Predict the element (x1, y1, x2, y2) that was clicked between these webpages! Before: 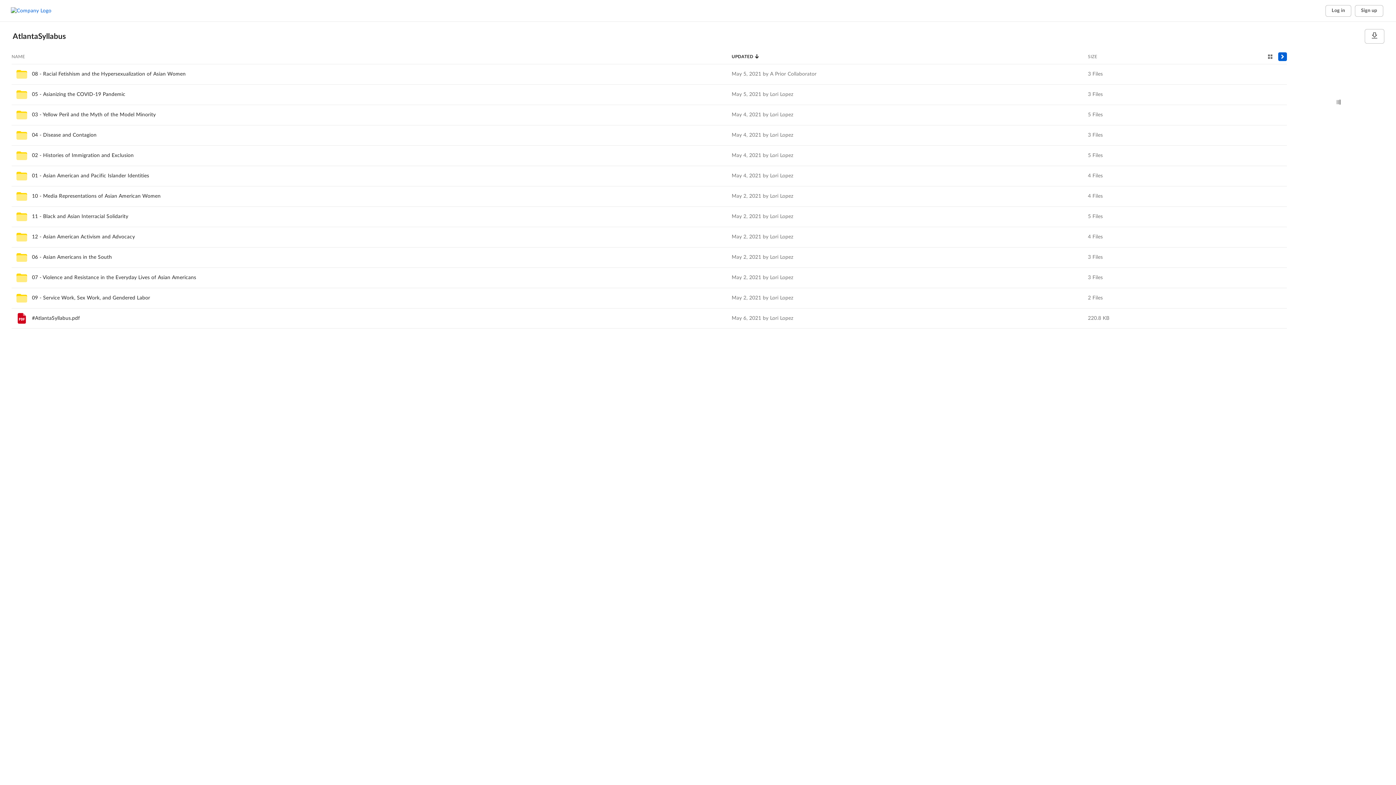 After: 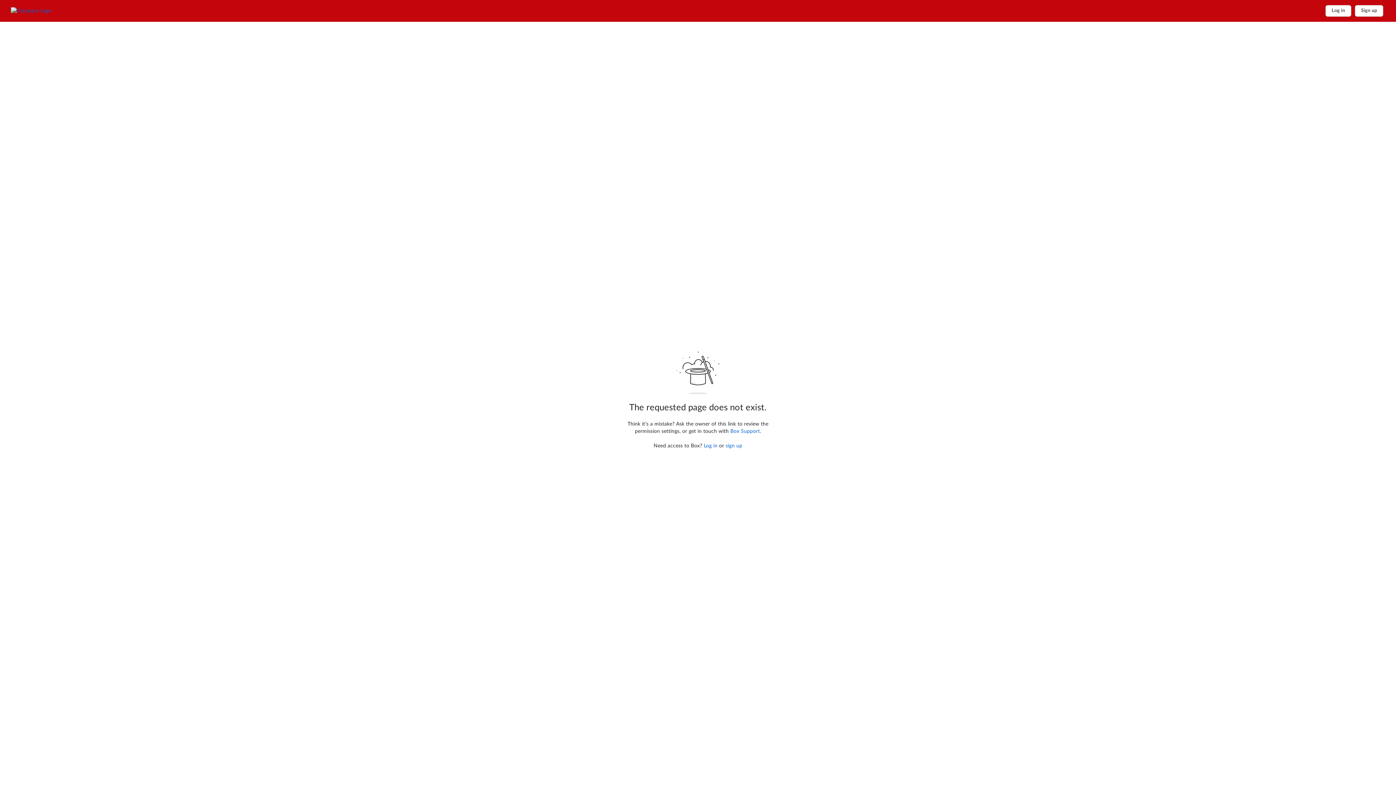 Action: label: #AtlantaSyllabus.pdf bbox: (32, 316, 80, 321)